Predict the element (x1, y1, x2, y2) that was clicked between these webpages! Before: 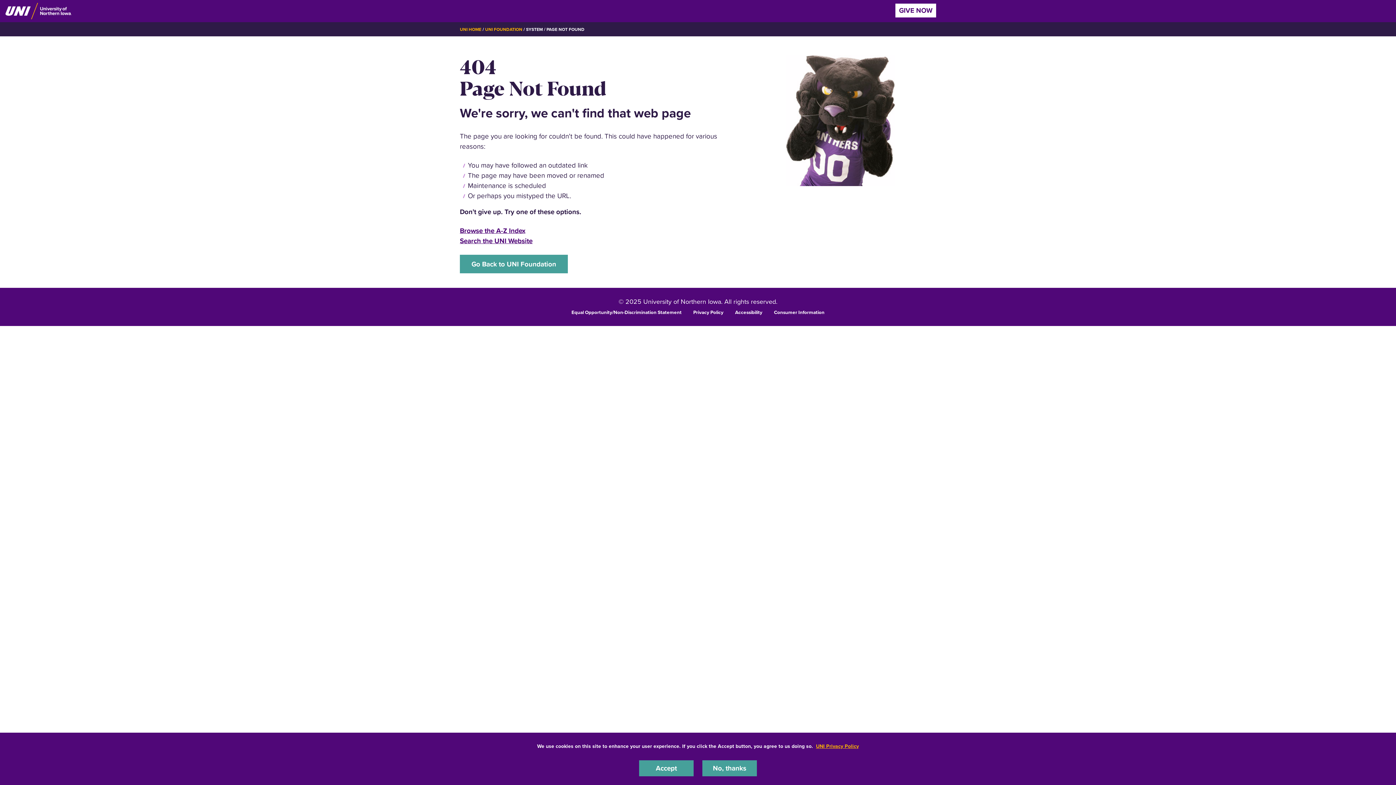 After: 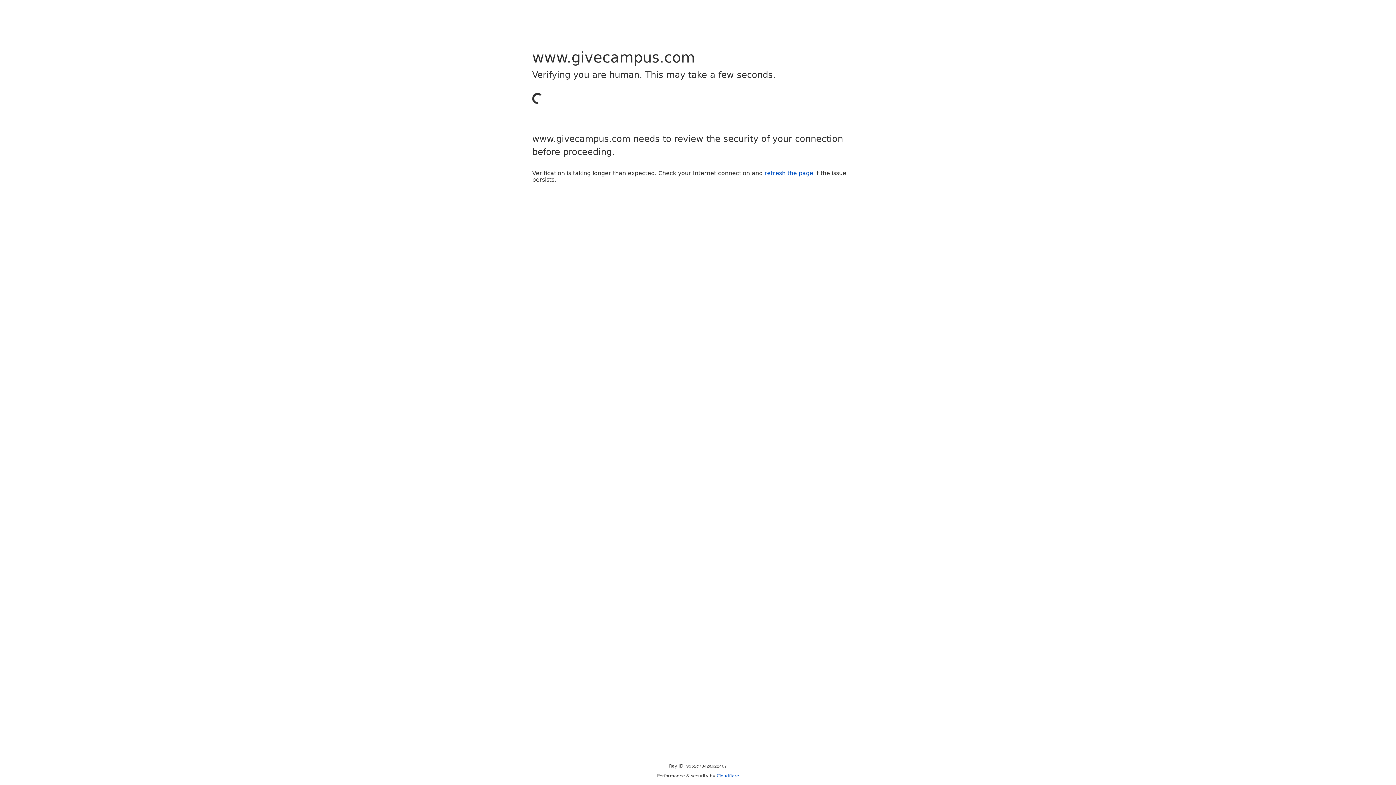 Action: label: GIVE NOW bbox: (895, 3, 936, 17)